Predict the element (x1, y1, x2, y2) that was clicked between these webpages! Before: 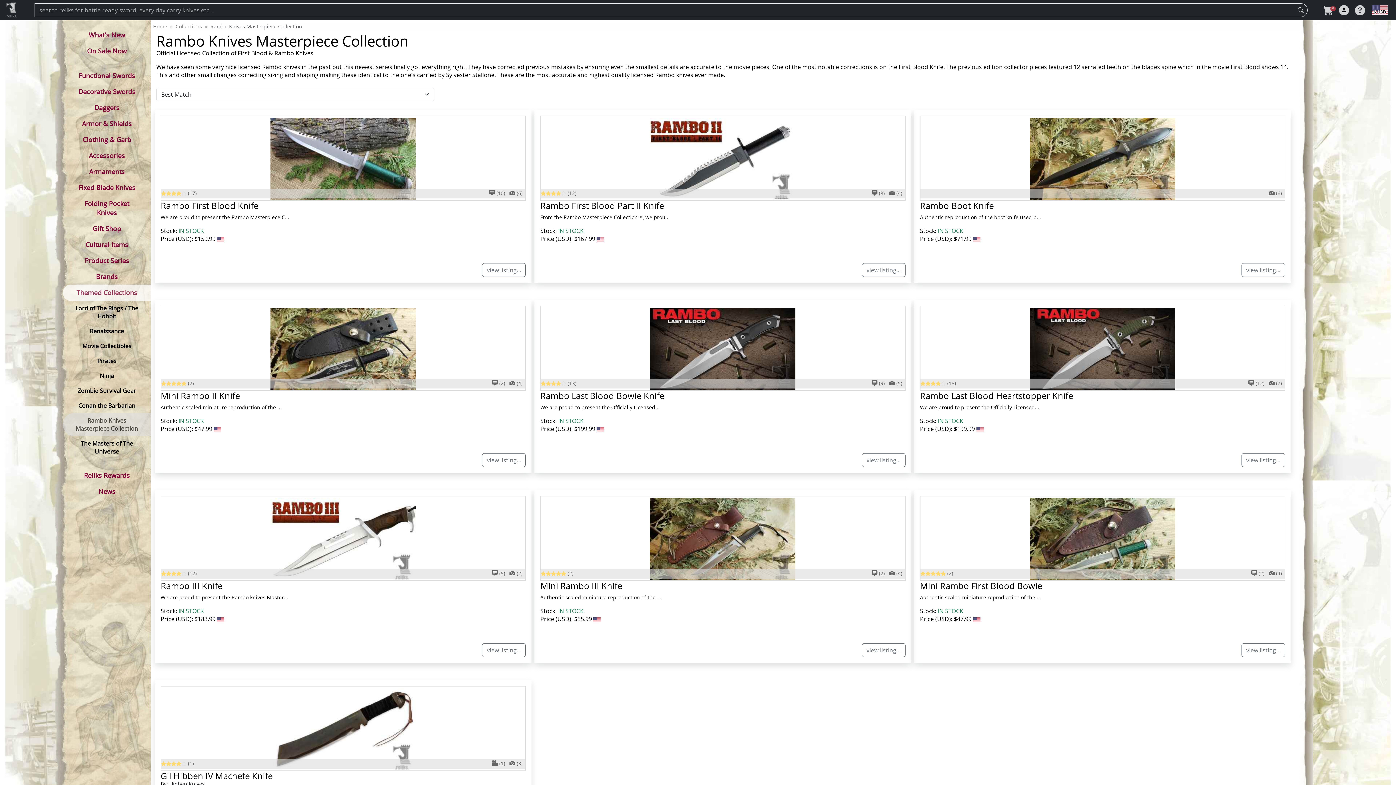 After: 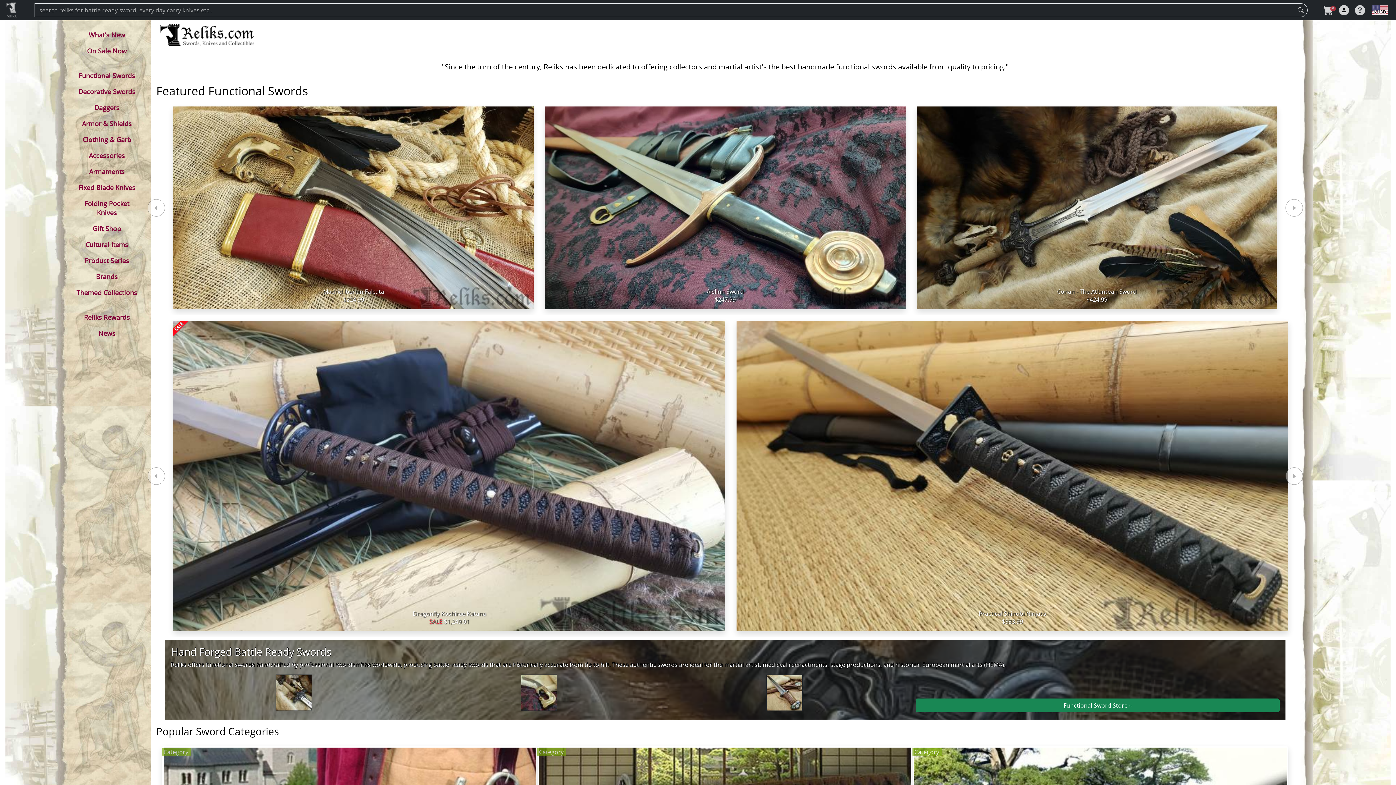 Action: bbox: (5, -1, 17, 18) label: .reliks.